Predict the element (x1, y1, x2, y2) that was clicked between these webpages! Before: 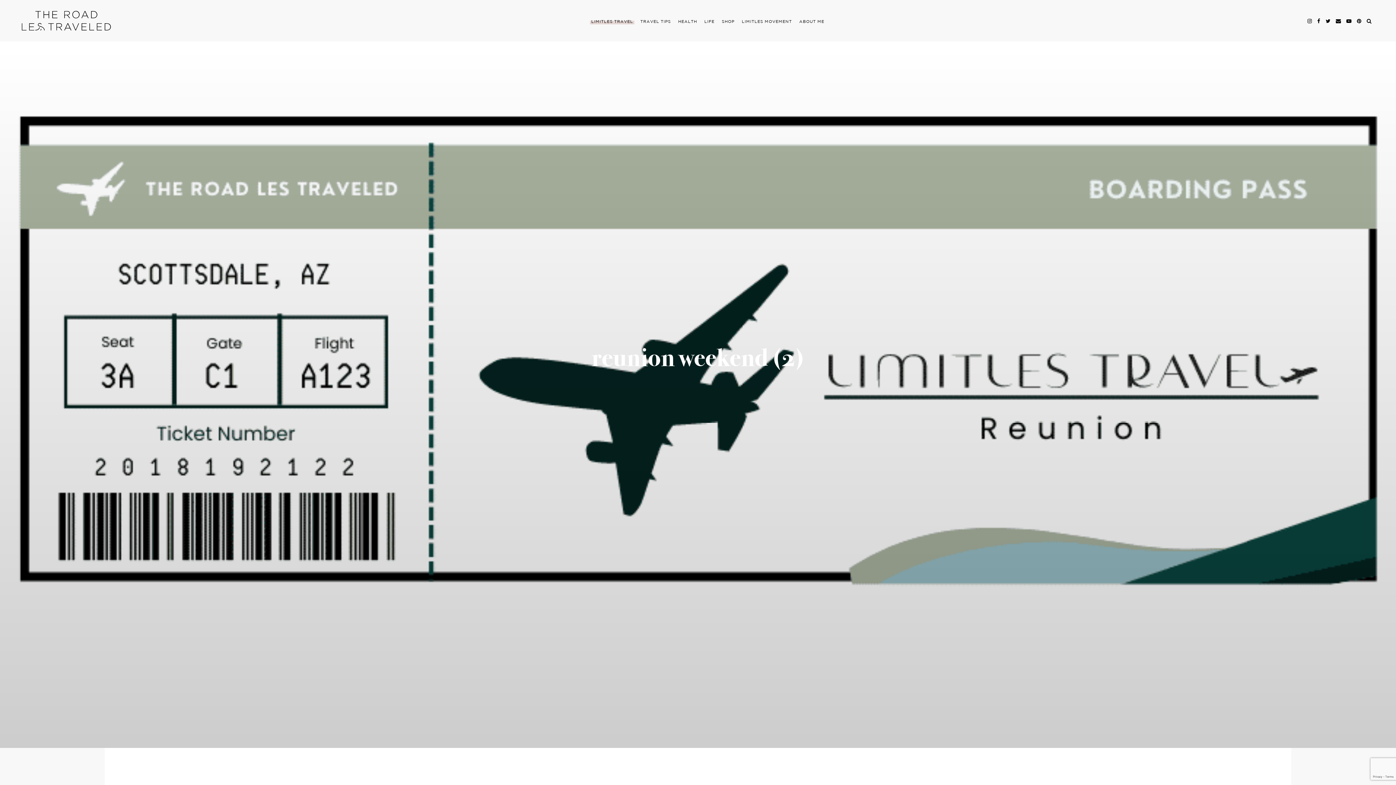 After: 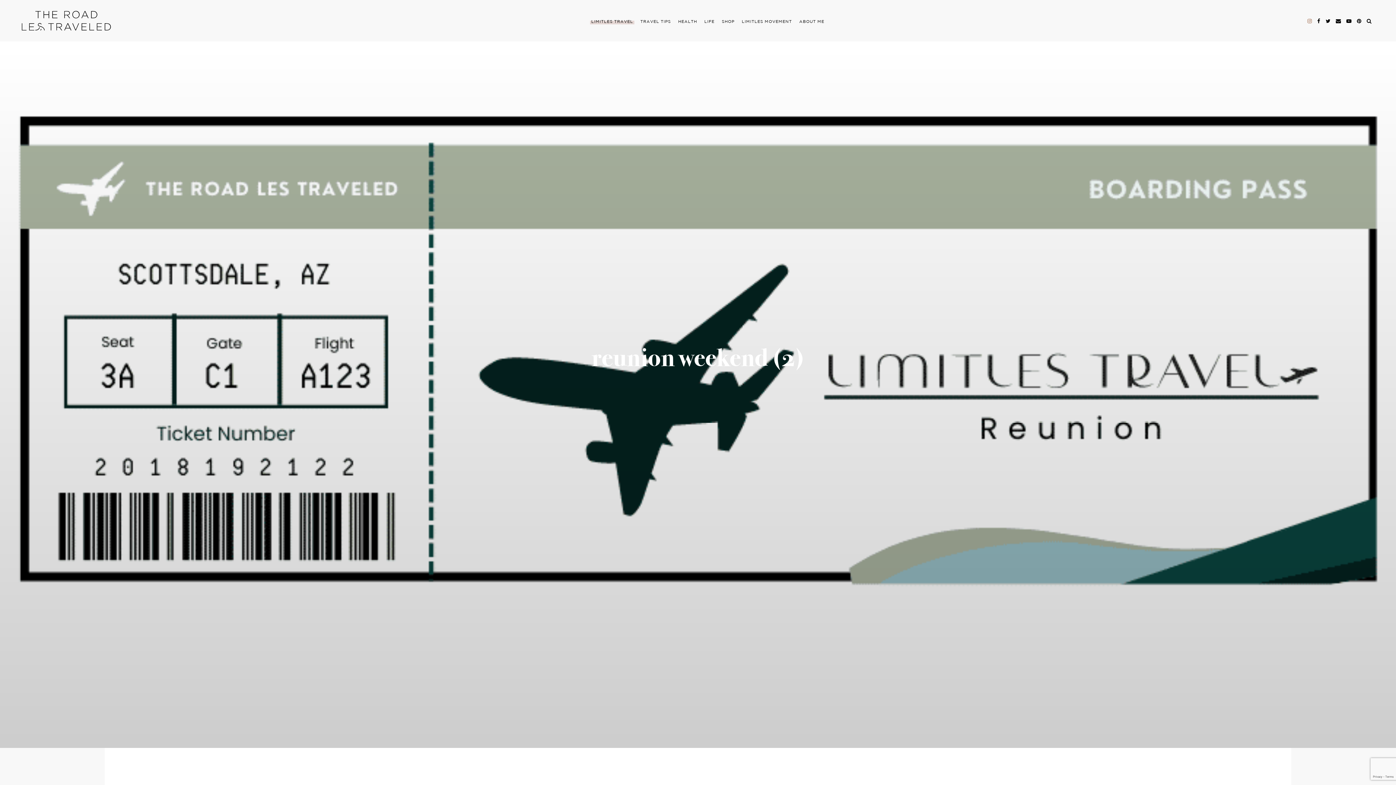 Action: bbox: (1305, 17, 1314, 25)